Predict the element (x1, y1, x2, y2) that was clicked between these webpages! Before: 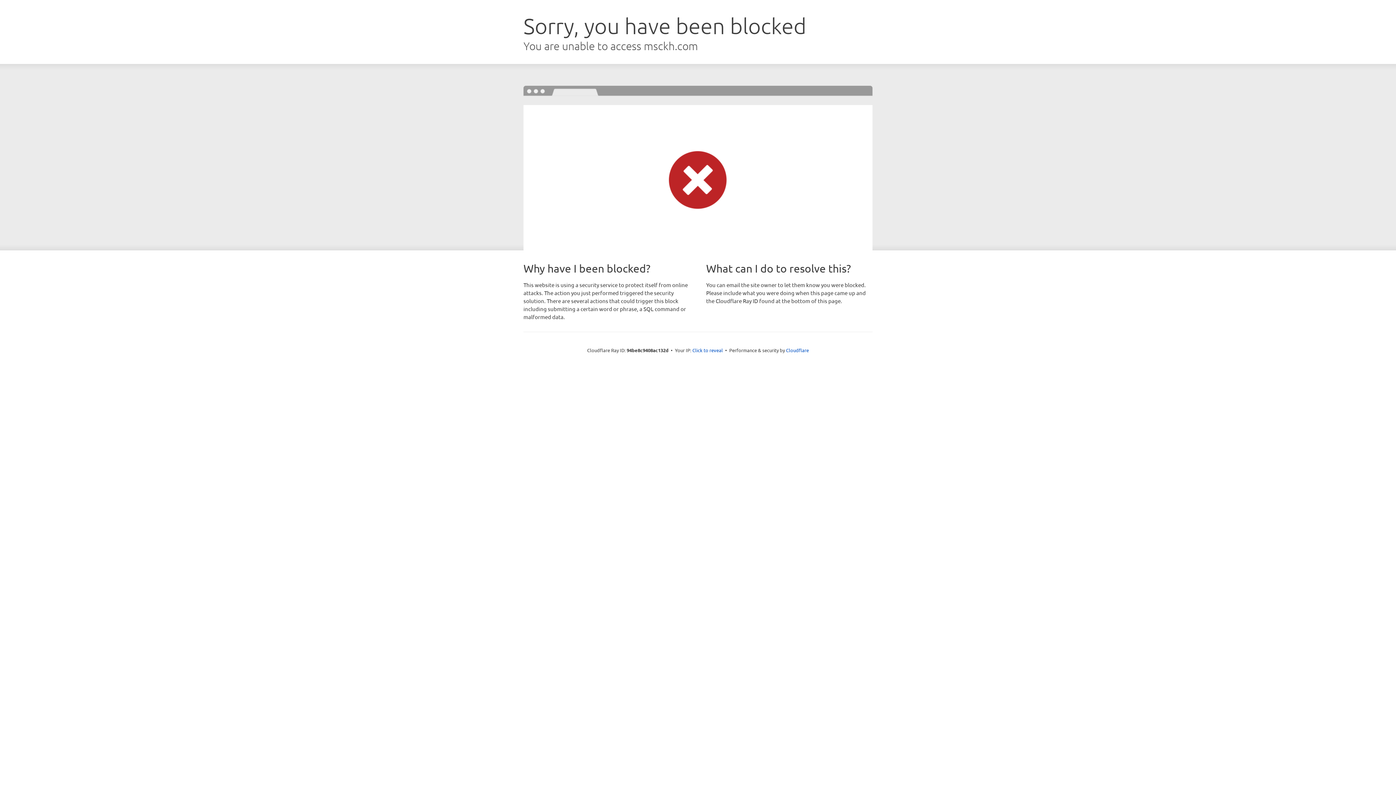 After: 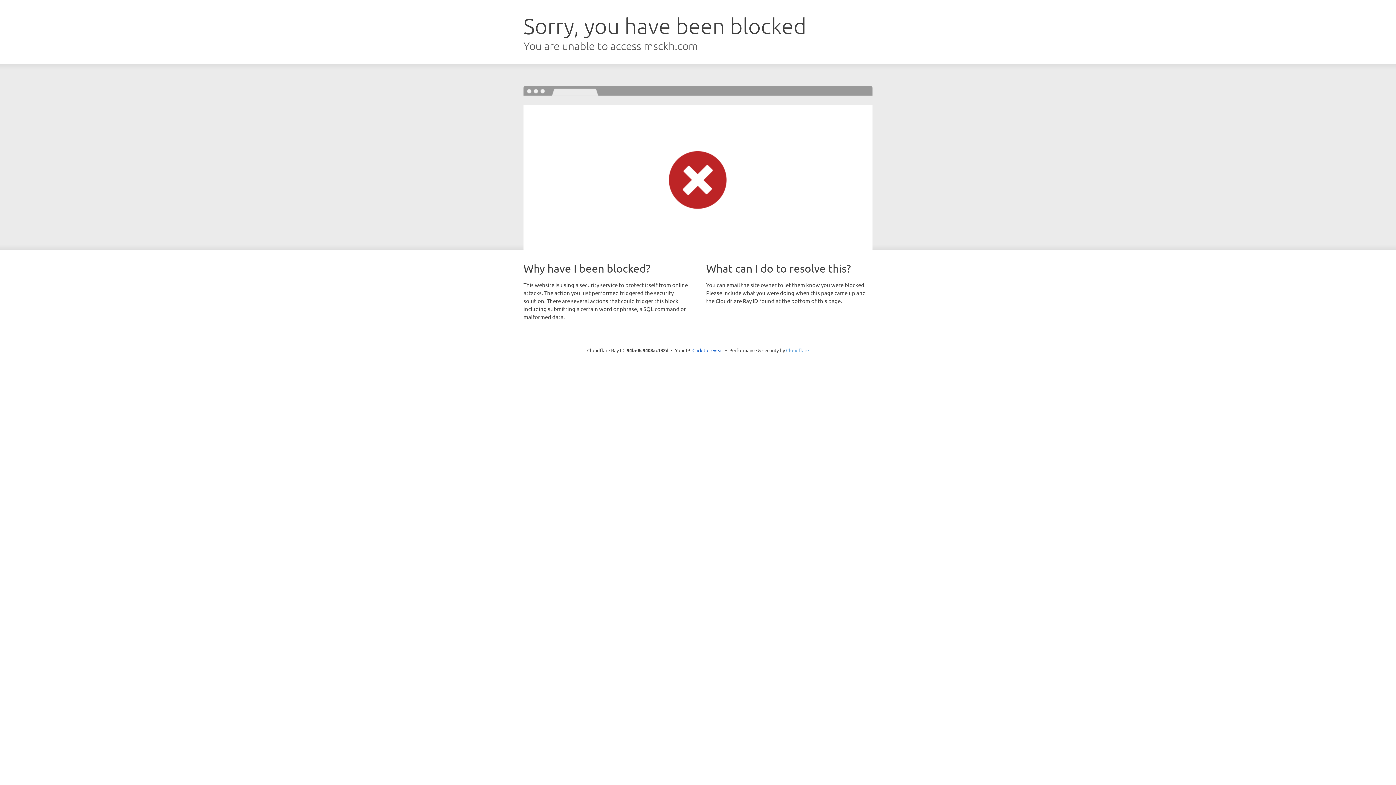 Action: bbox: (786, 347, 809, 353) label: Cloudflare